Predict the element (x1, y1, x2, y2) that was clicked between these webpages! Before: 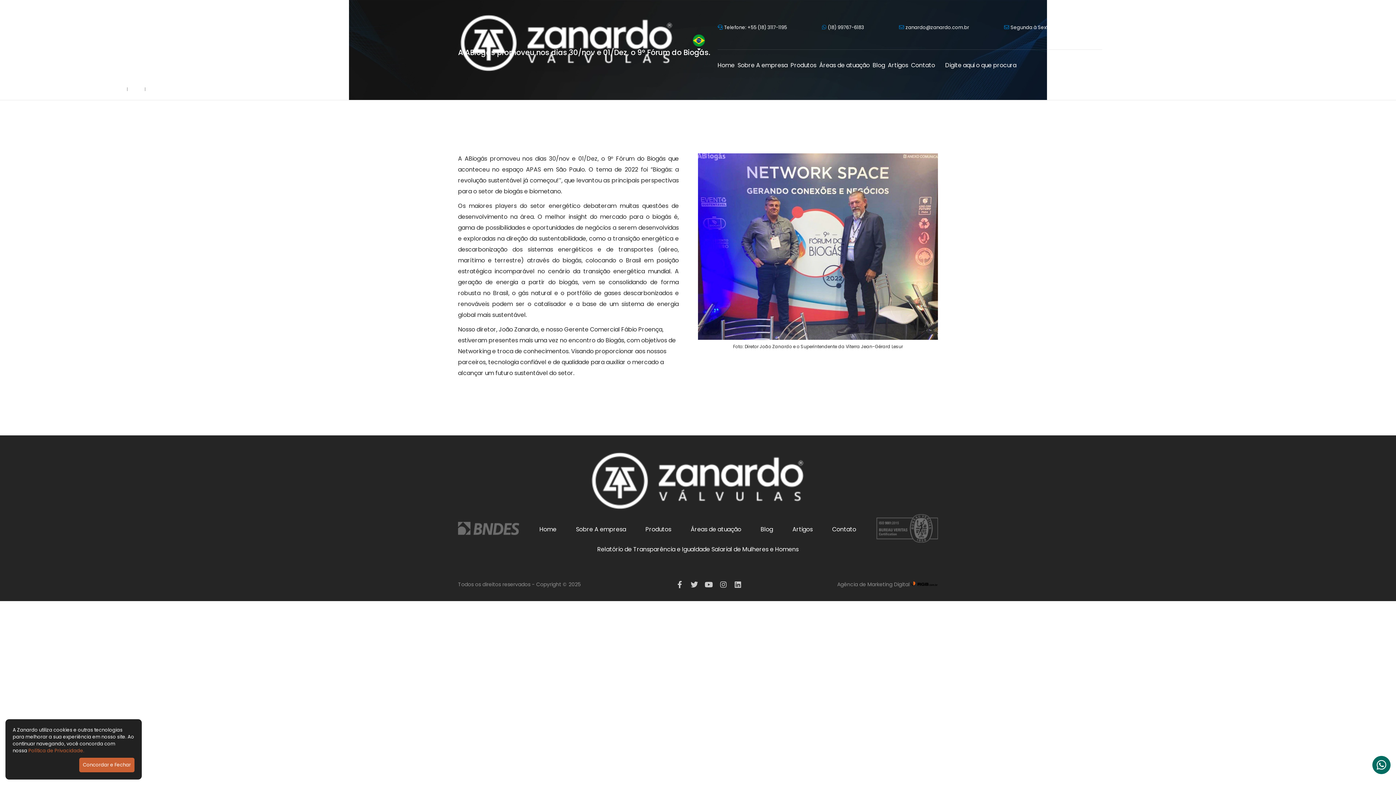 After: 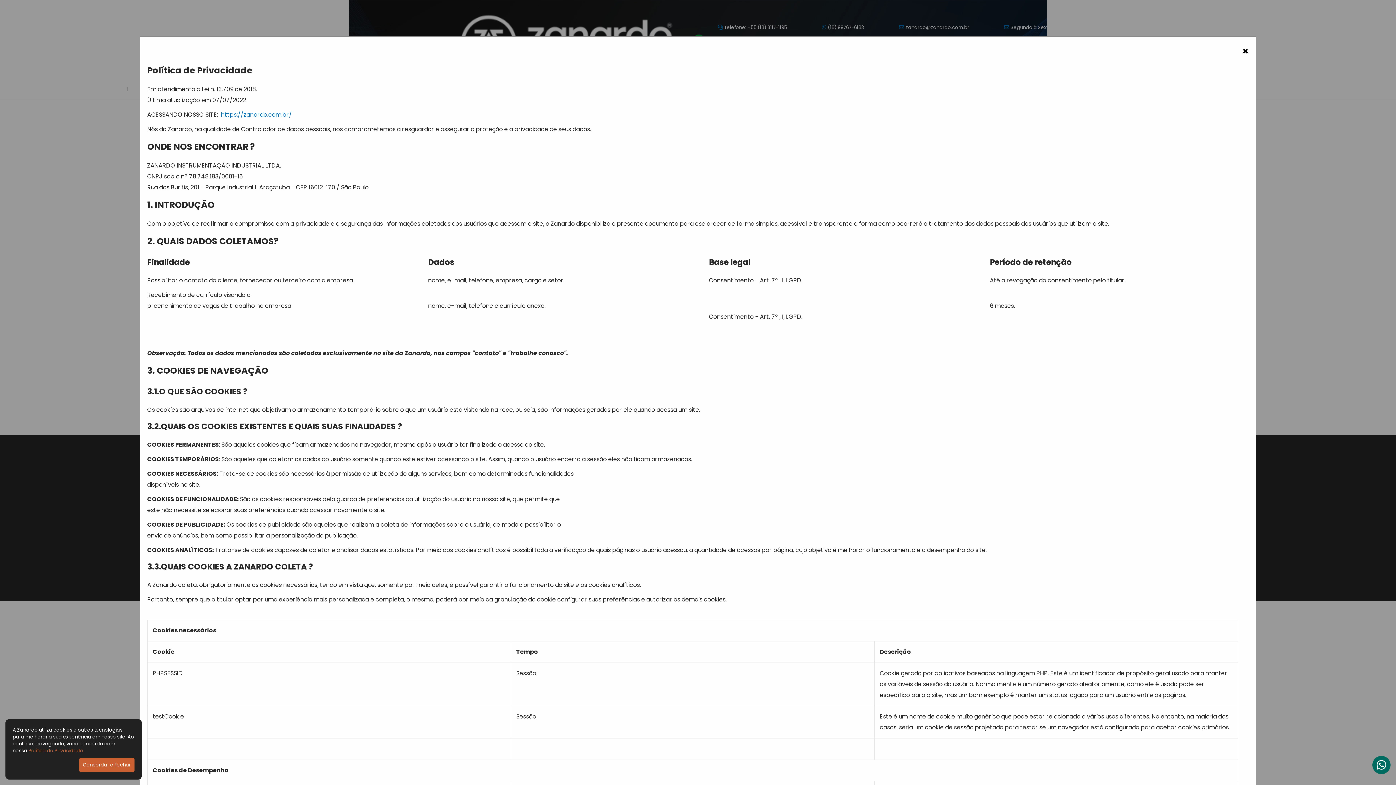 Action: label: Política de Privacidade. bbox: (28, 747, 84, 754)